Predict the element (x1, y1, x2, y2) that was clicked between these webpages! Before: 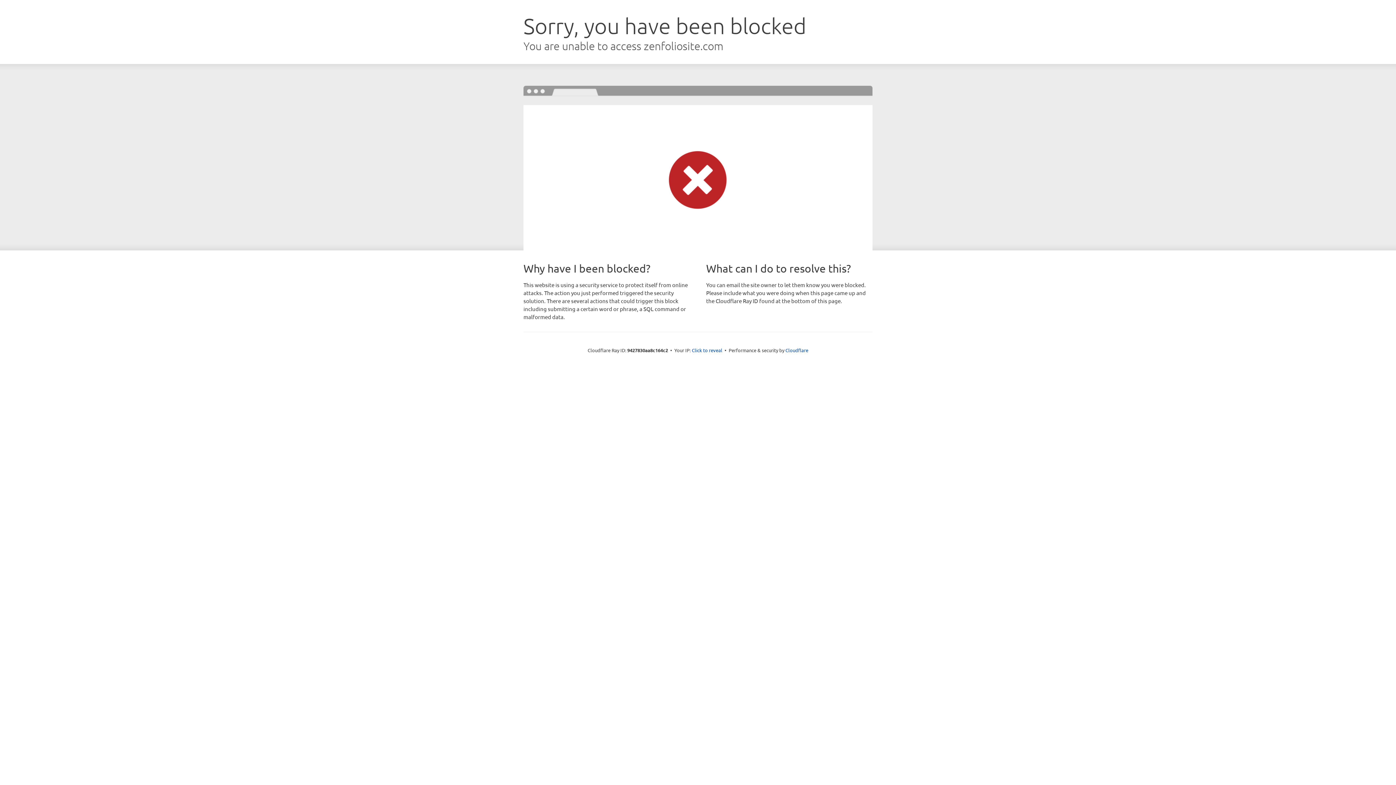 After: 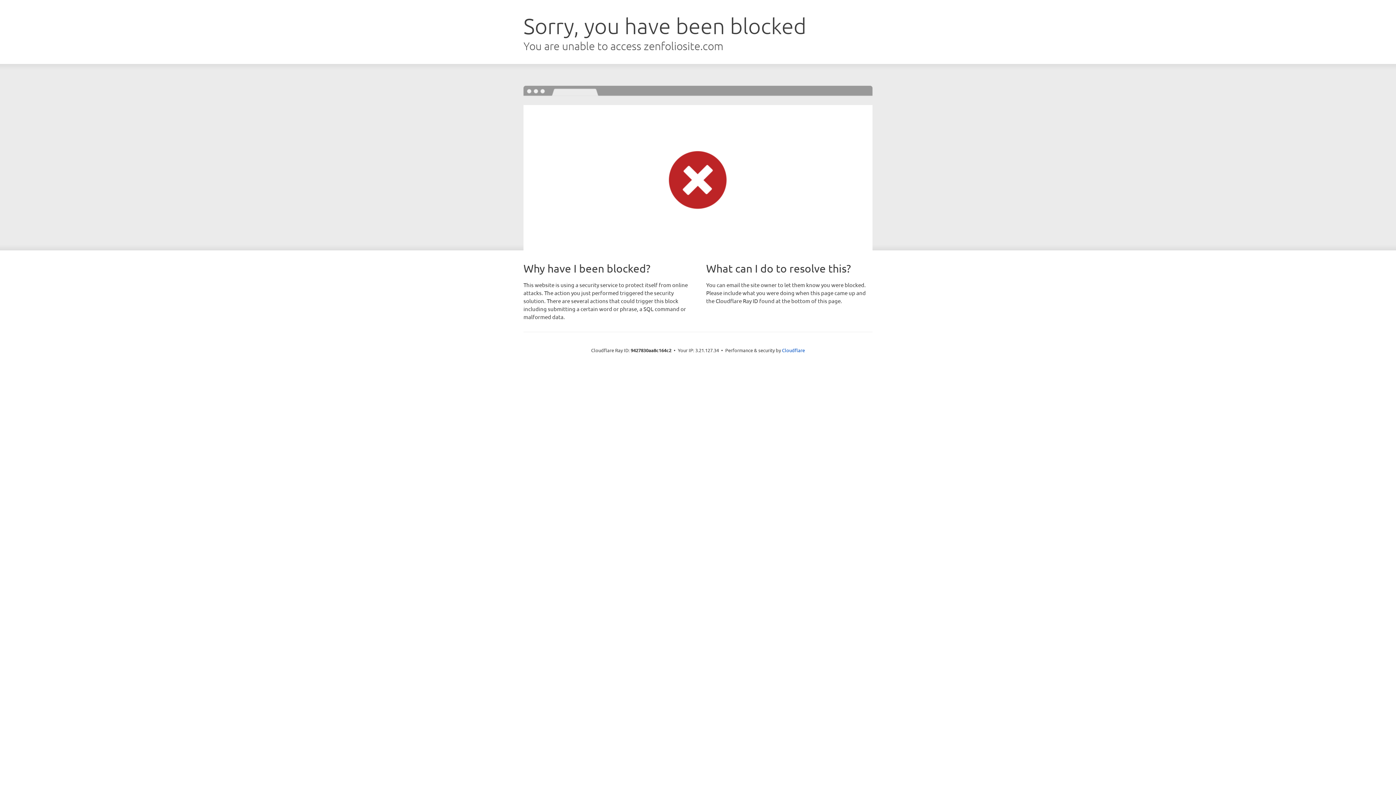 Action: bbox: (692, 346, 722, 353) label: Click to reveal